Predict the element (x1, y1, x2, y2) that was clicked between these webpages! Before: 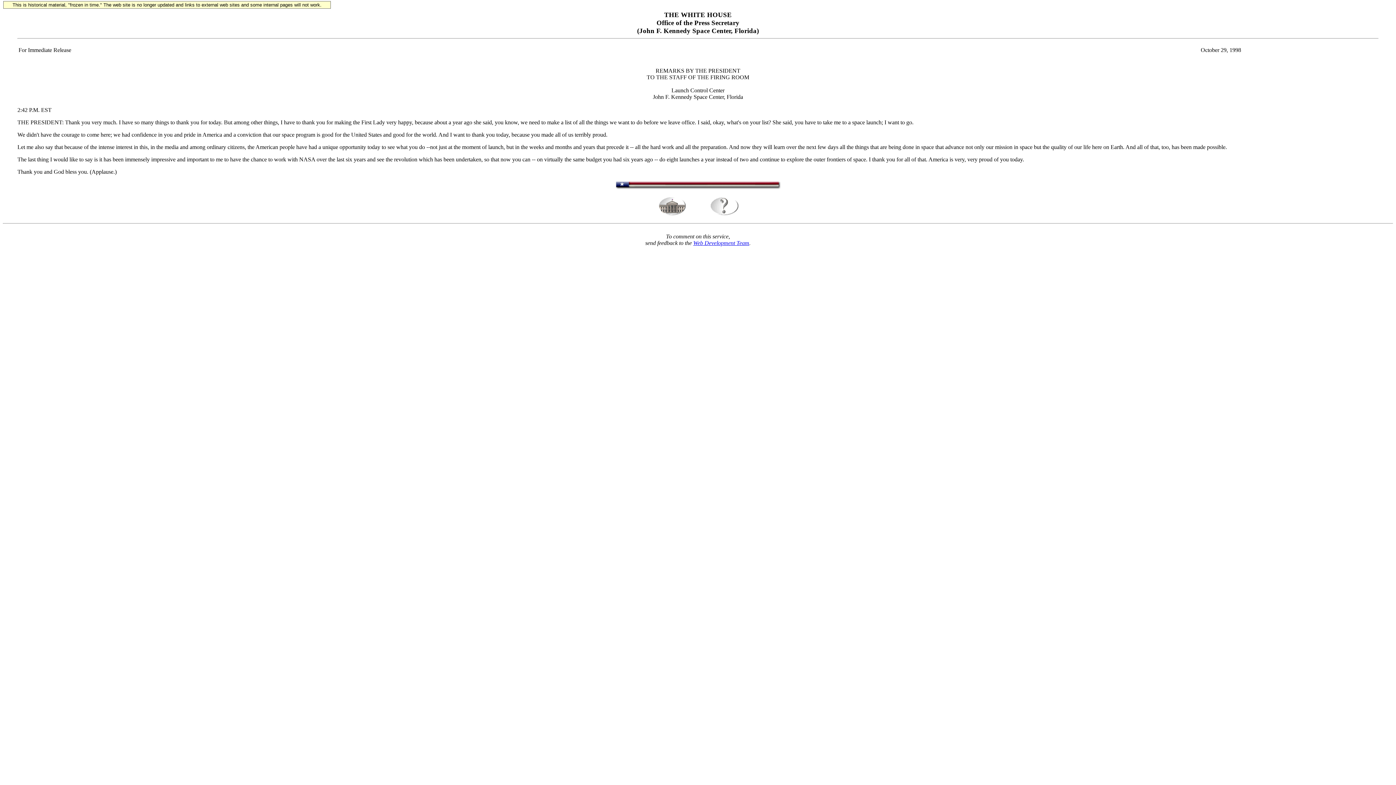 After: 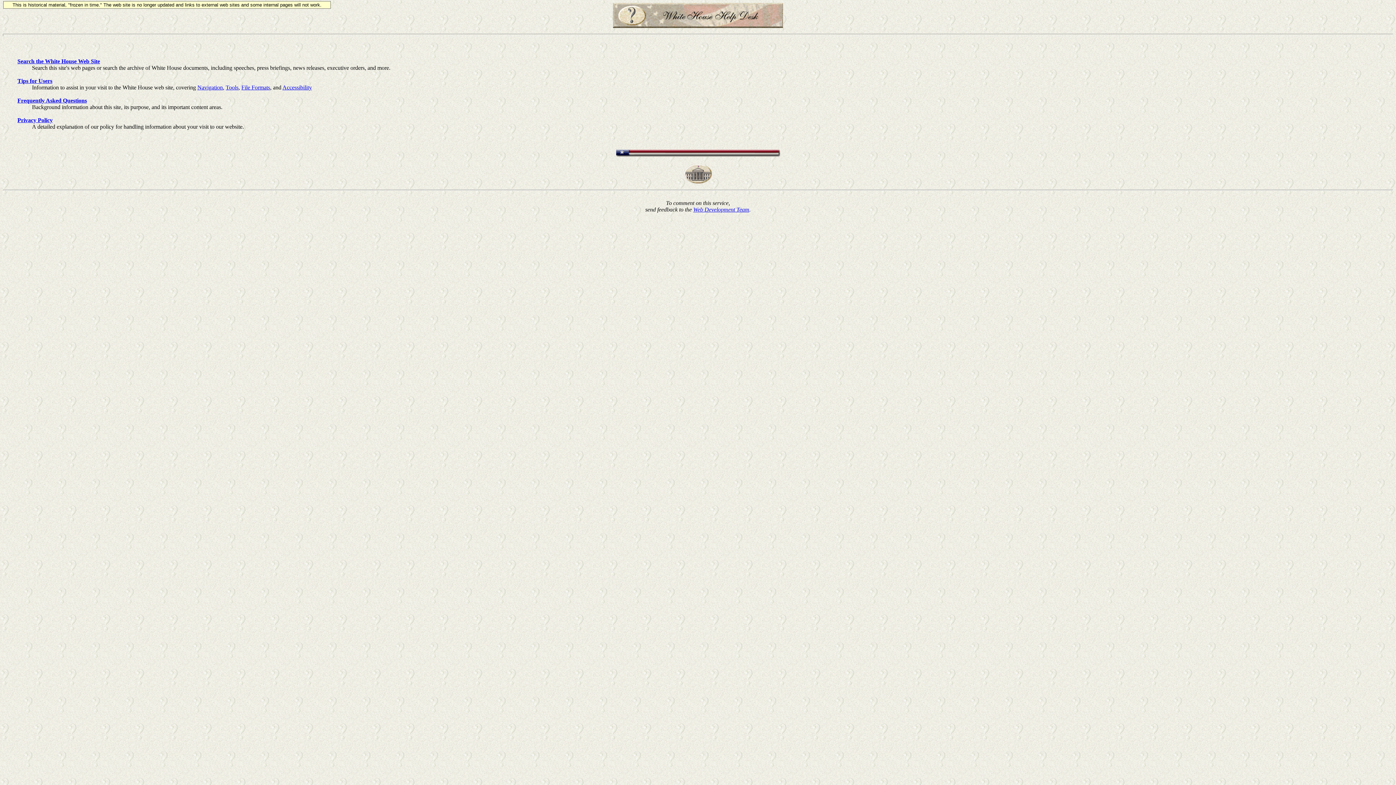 Action: bbox: (698, 210, 749, 217)